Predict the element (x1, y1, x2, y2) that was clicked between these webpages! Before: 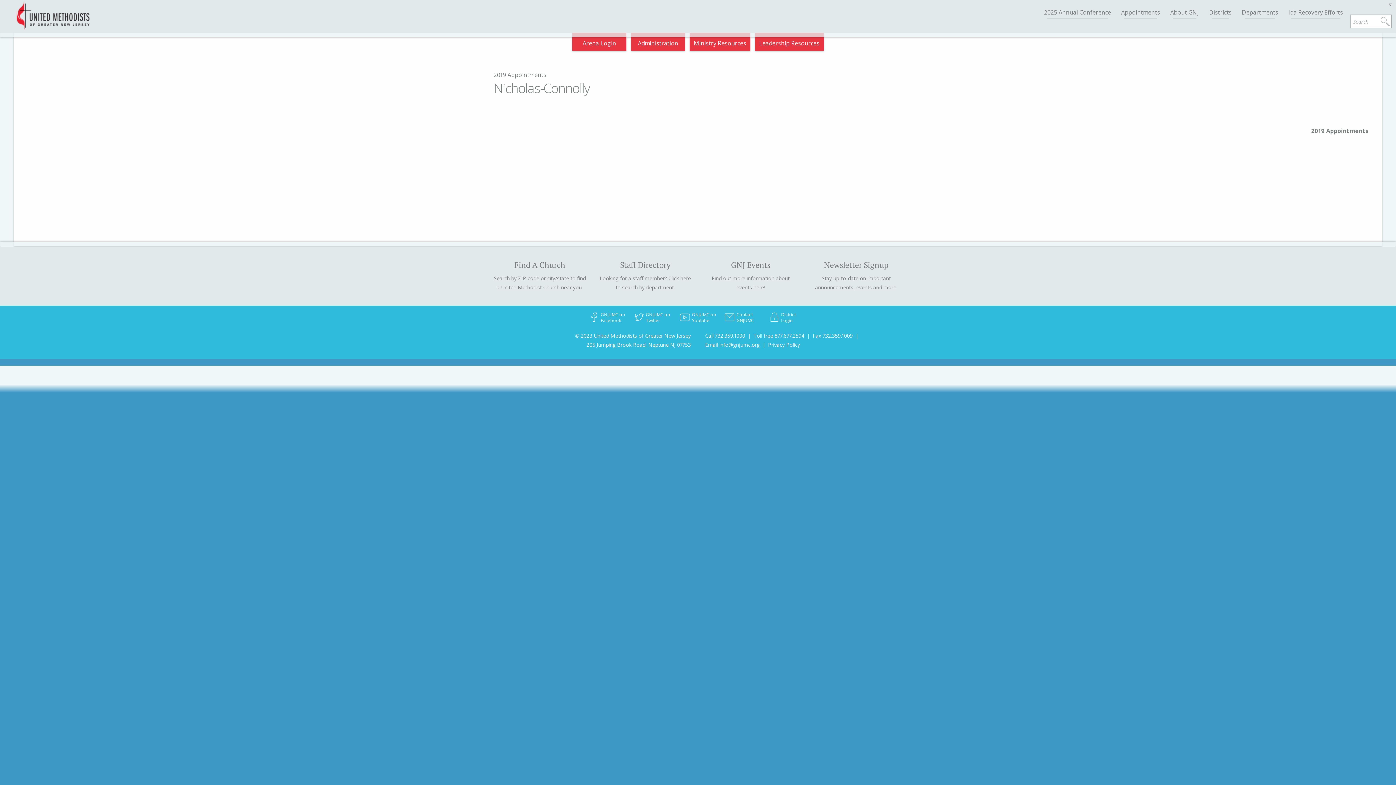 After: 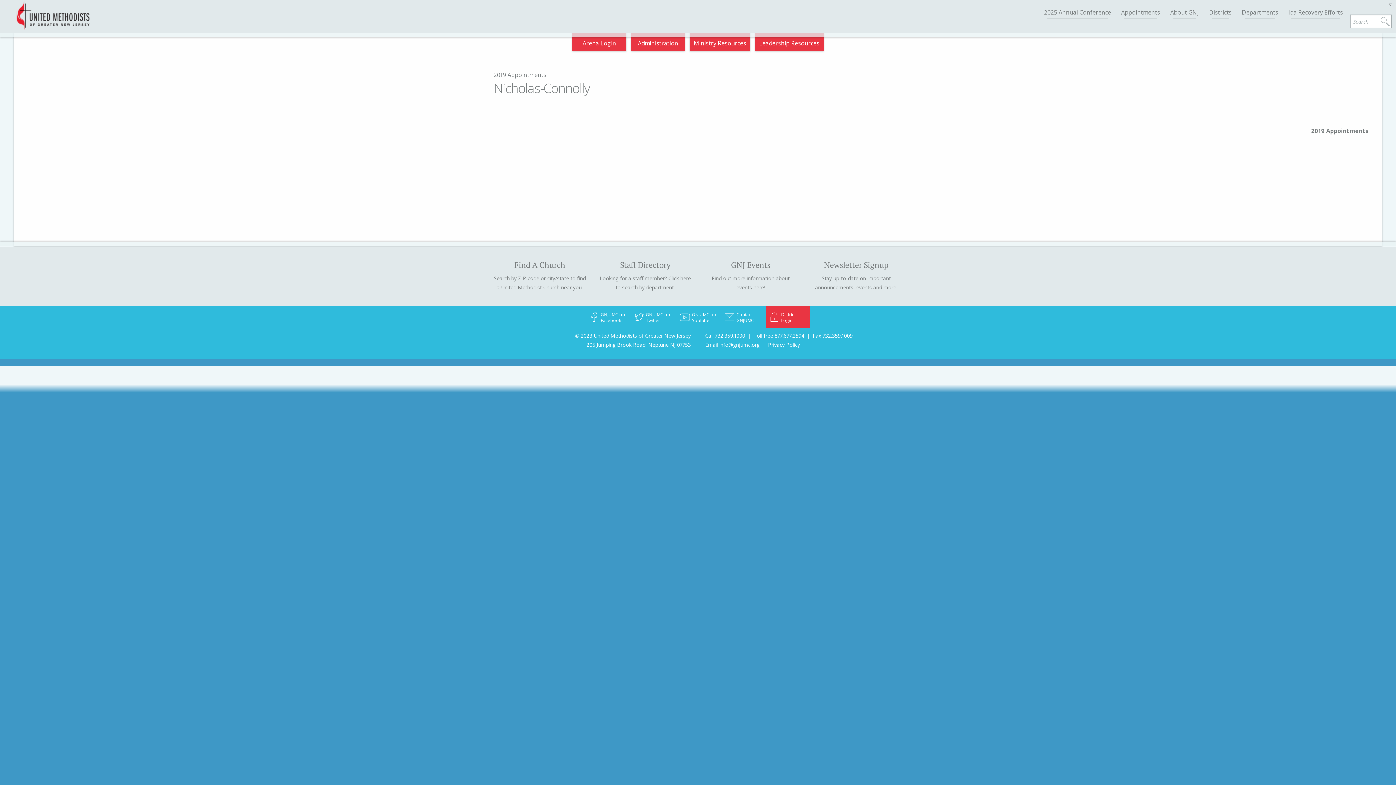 Action: bbox: (766, 305, 810, 327) label: District Login